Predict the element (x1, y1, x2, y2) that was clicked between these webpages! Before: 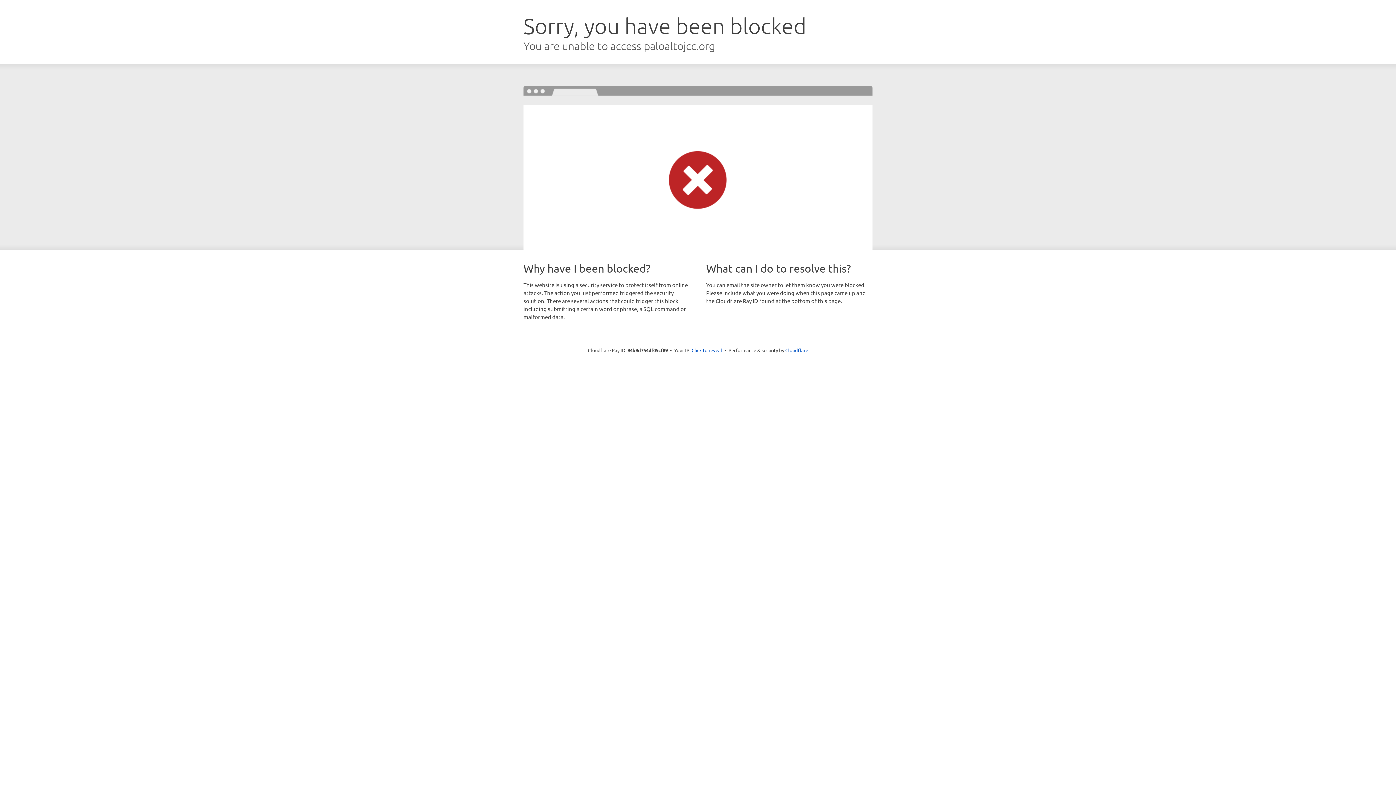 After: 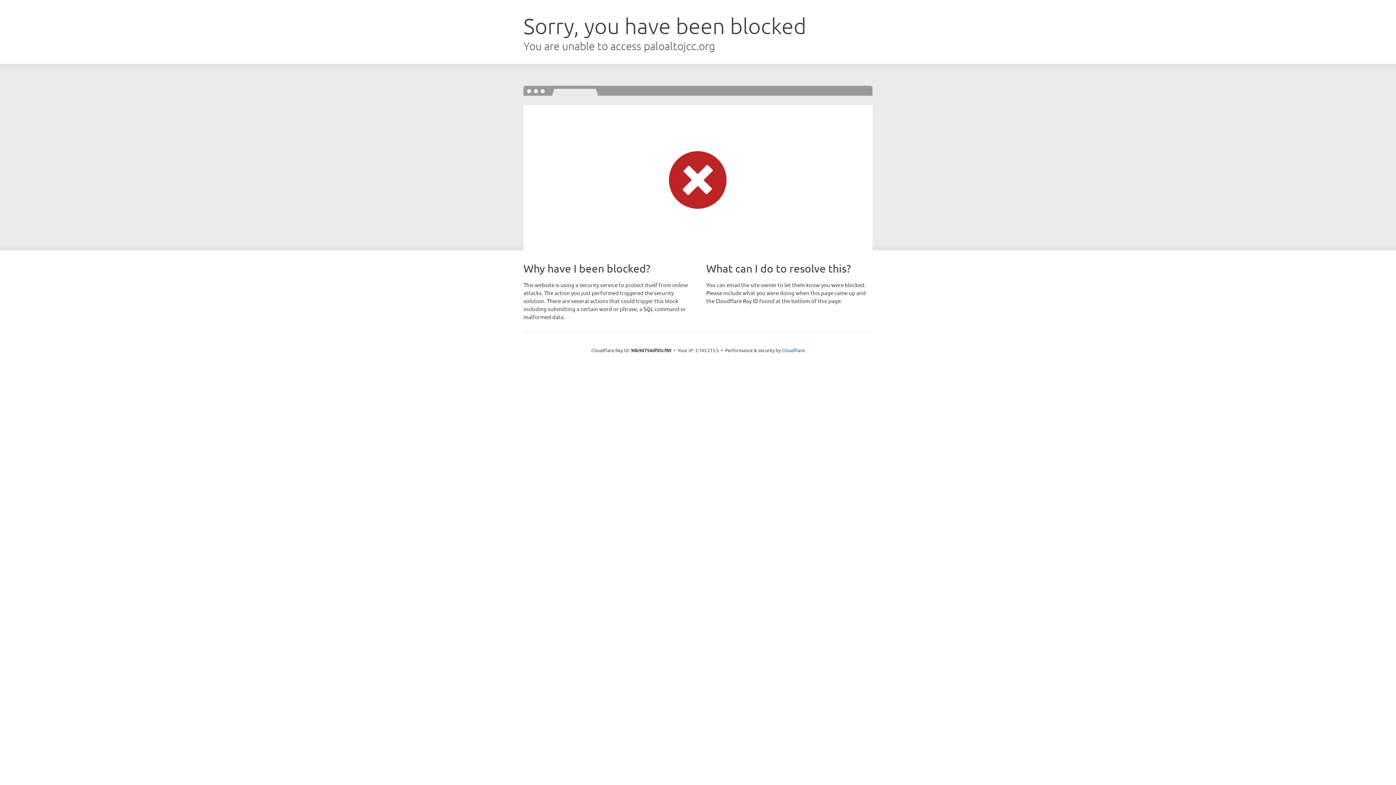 Action: bbox: (691, 346, 722, 353) label: Click to reveal